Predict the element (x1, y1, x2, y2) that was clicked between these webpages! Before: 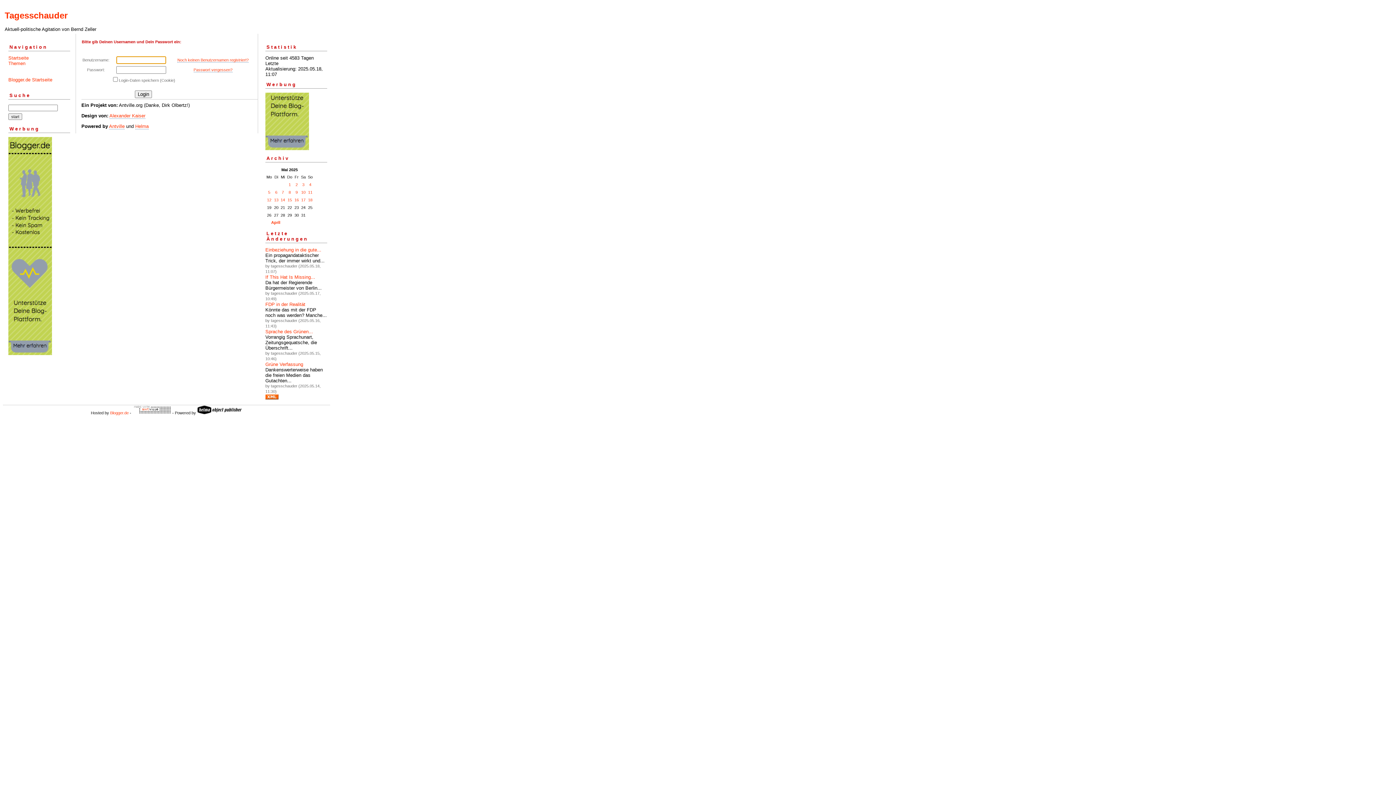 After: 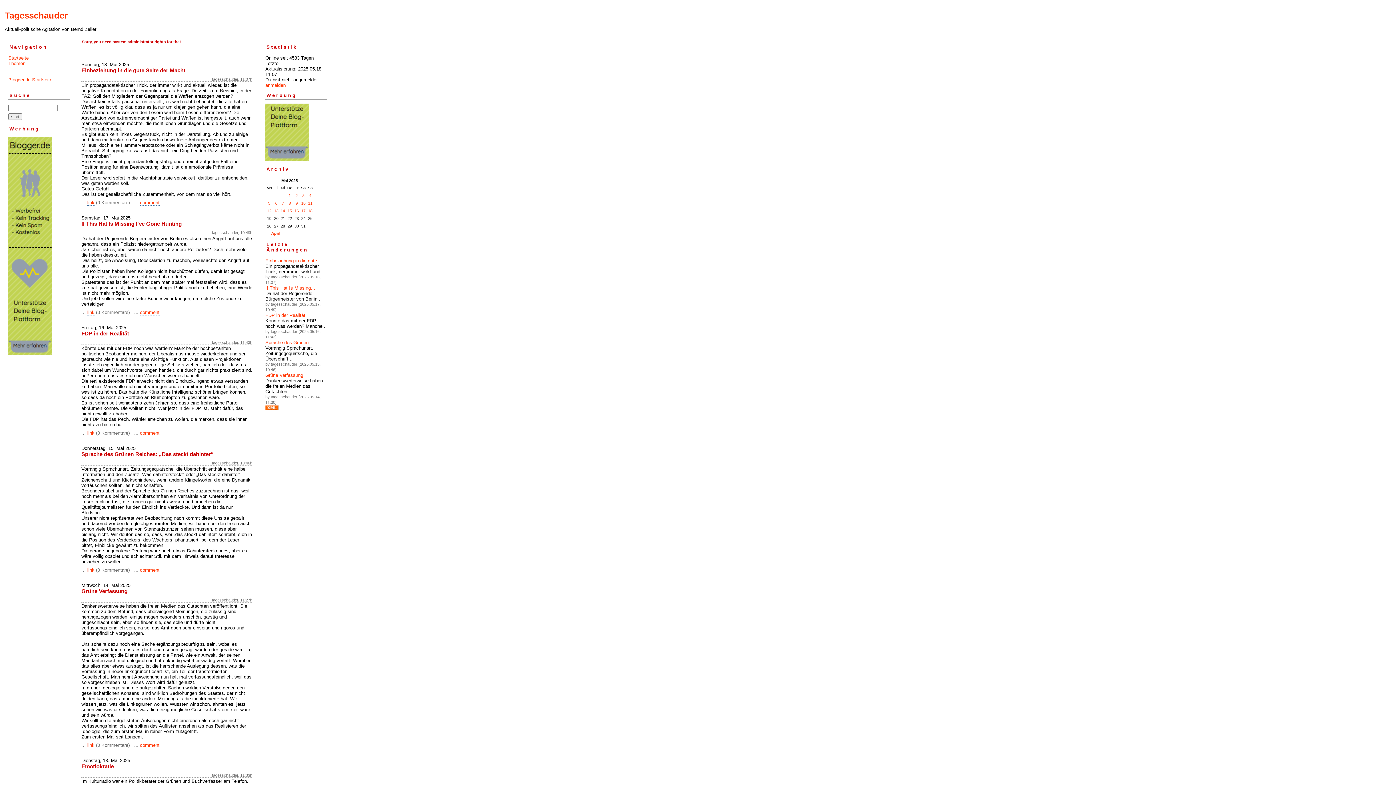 Action: label: Noch keinen Benutzernamen registriert? bbox: (177, 57, 248, 62)